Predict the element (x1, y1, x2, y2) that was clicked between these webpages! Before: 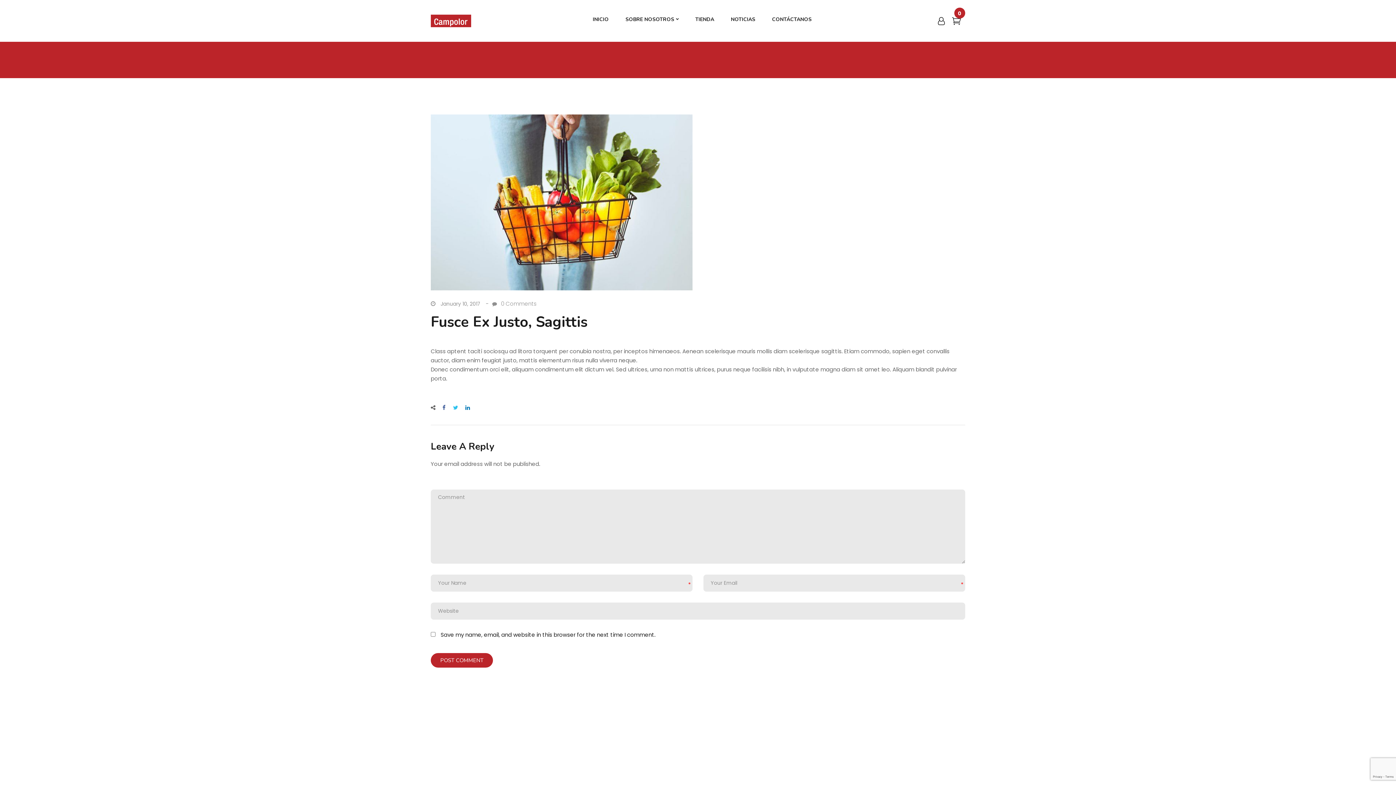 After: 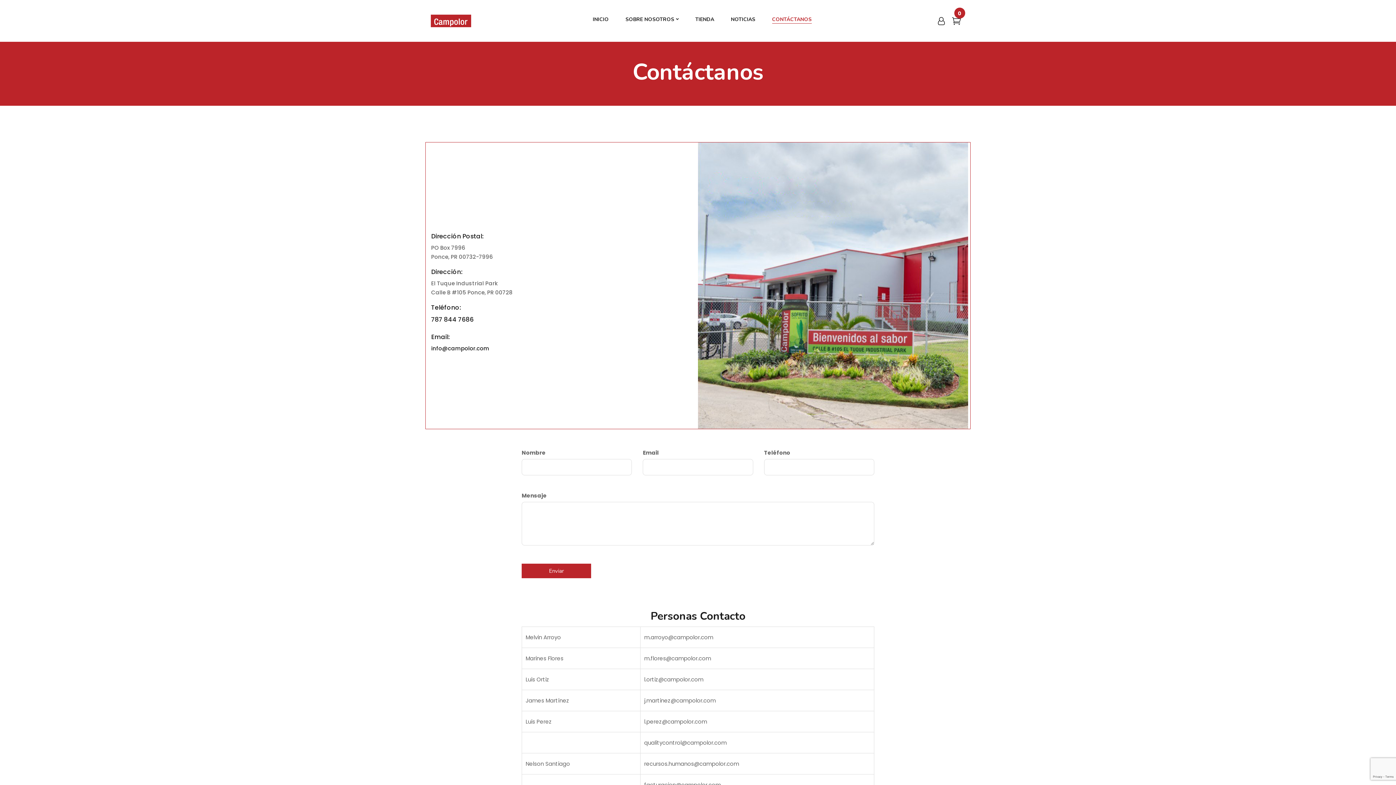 Action: bbox: (772, 15, 811, 23) label: CONTÁCTANOS